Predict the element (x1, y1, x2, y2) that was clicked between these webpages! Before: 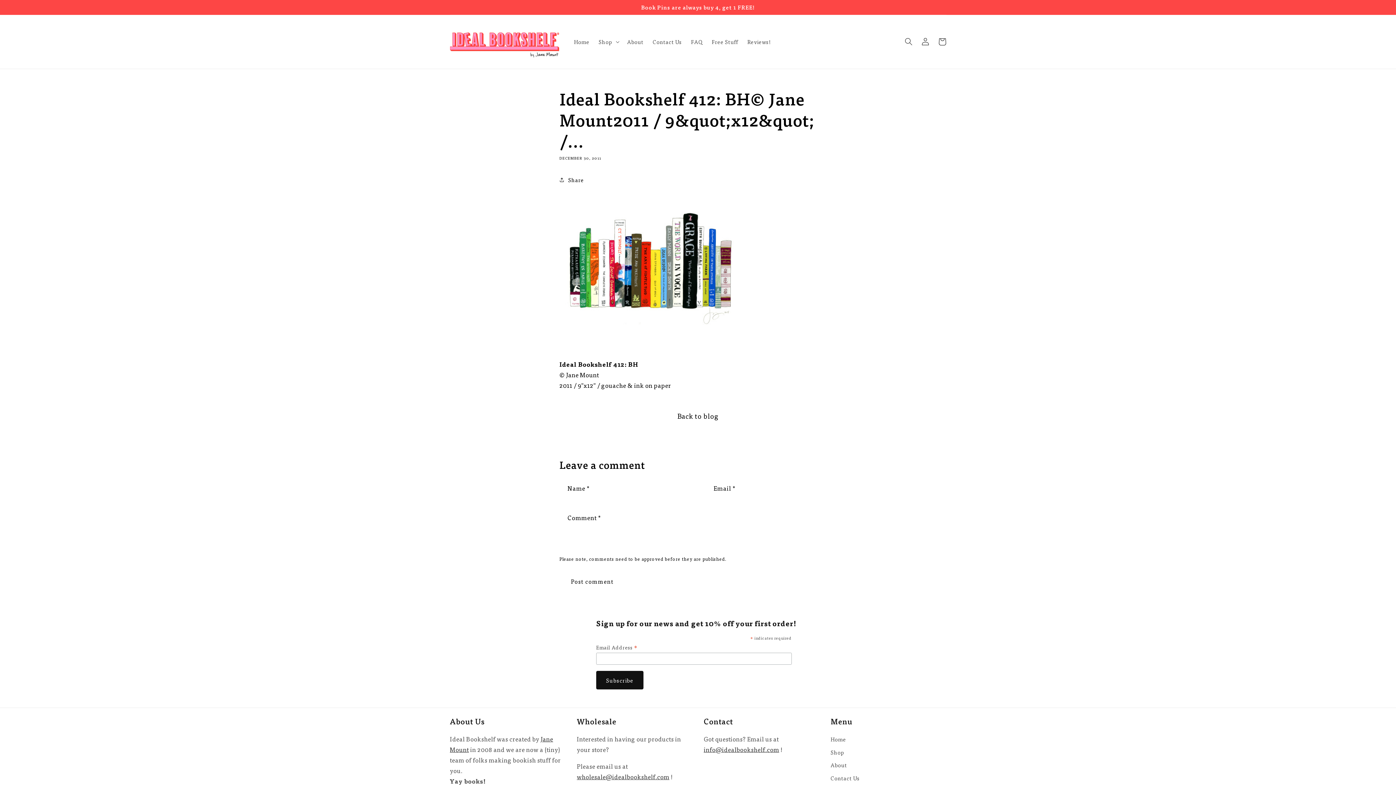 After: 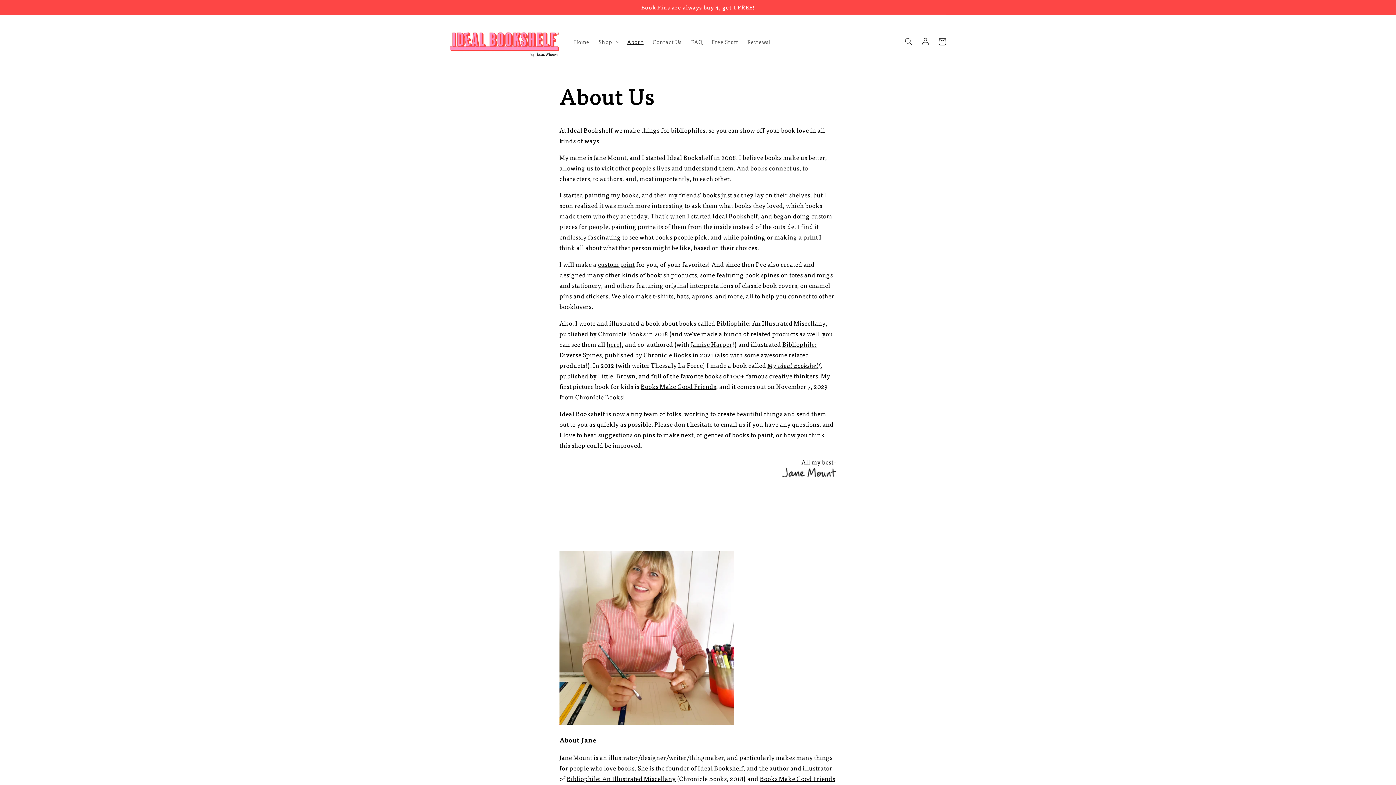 Action: bbox: (830, 759, 847, 772) label: About